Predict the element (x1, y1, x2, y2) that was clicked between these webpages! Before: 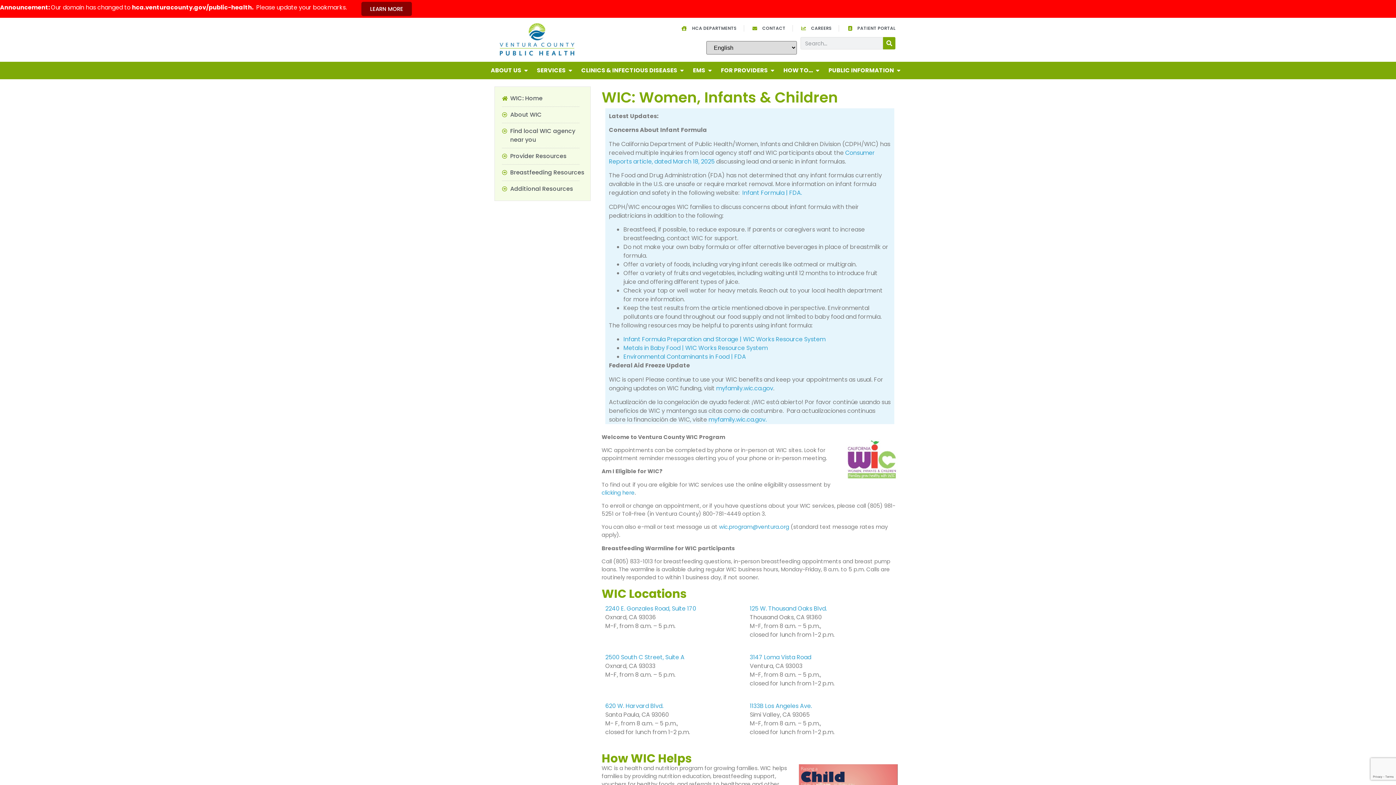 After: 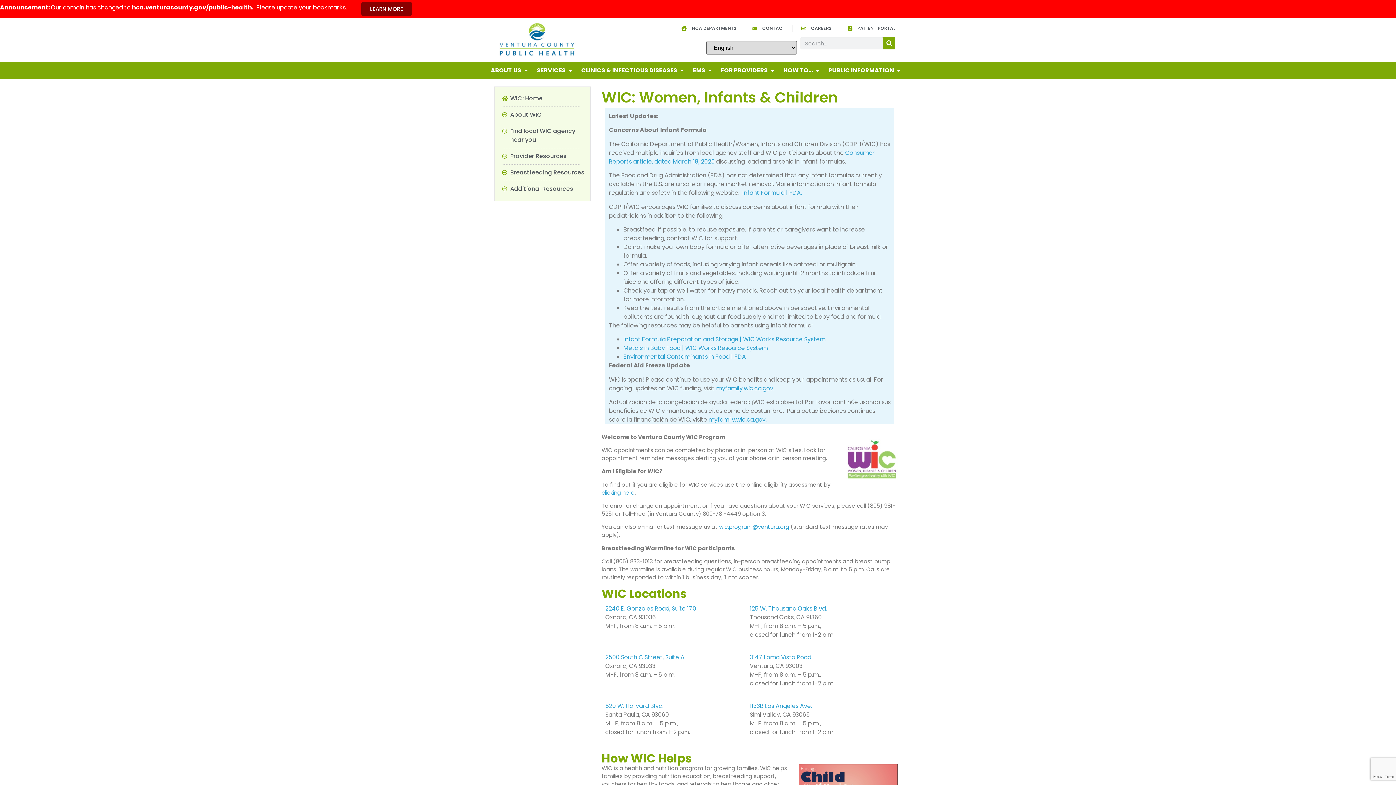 Action: bbox: (800, 25, 831, 31) label: CAREERS